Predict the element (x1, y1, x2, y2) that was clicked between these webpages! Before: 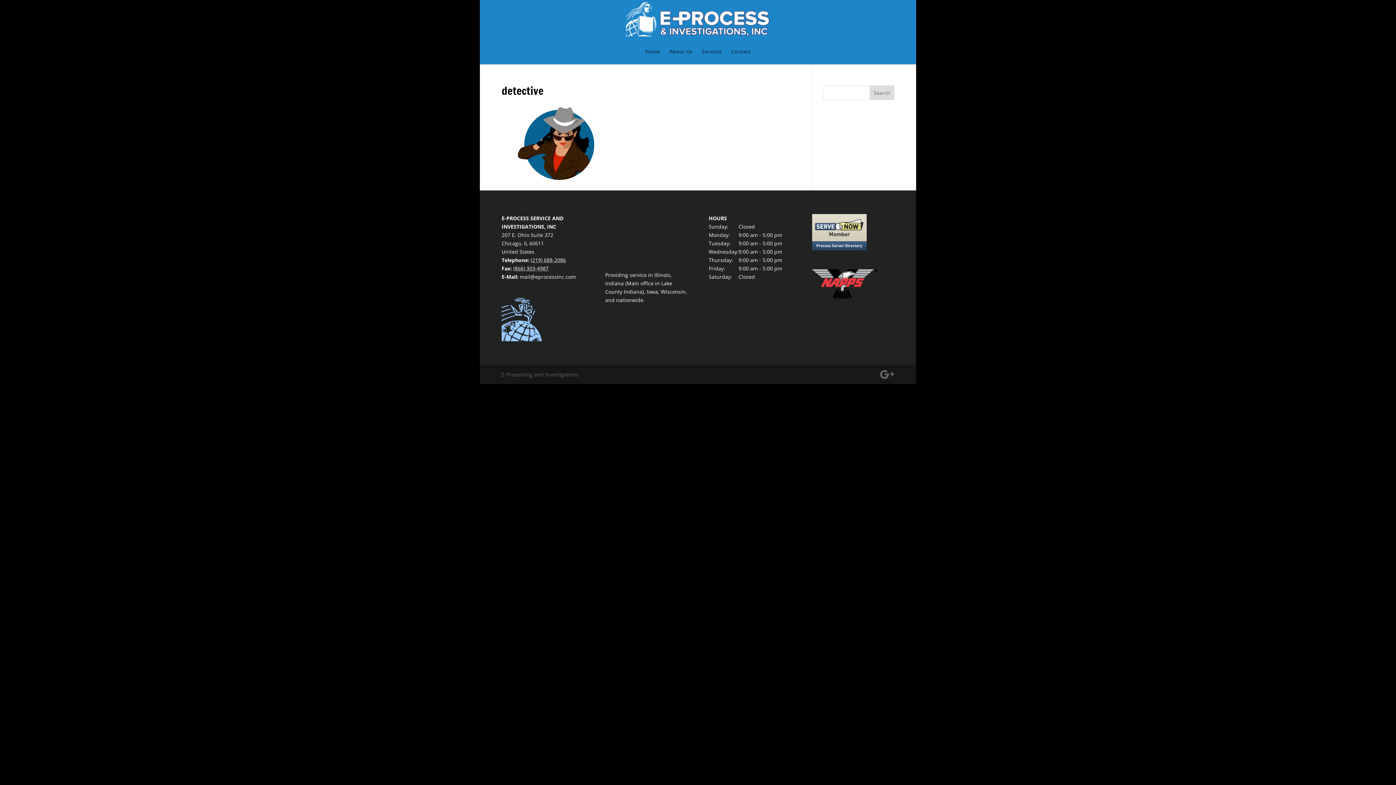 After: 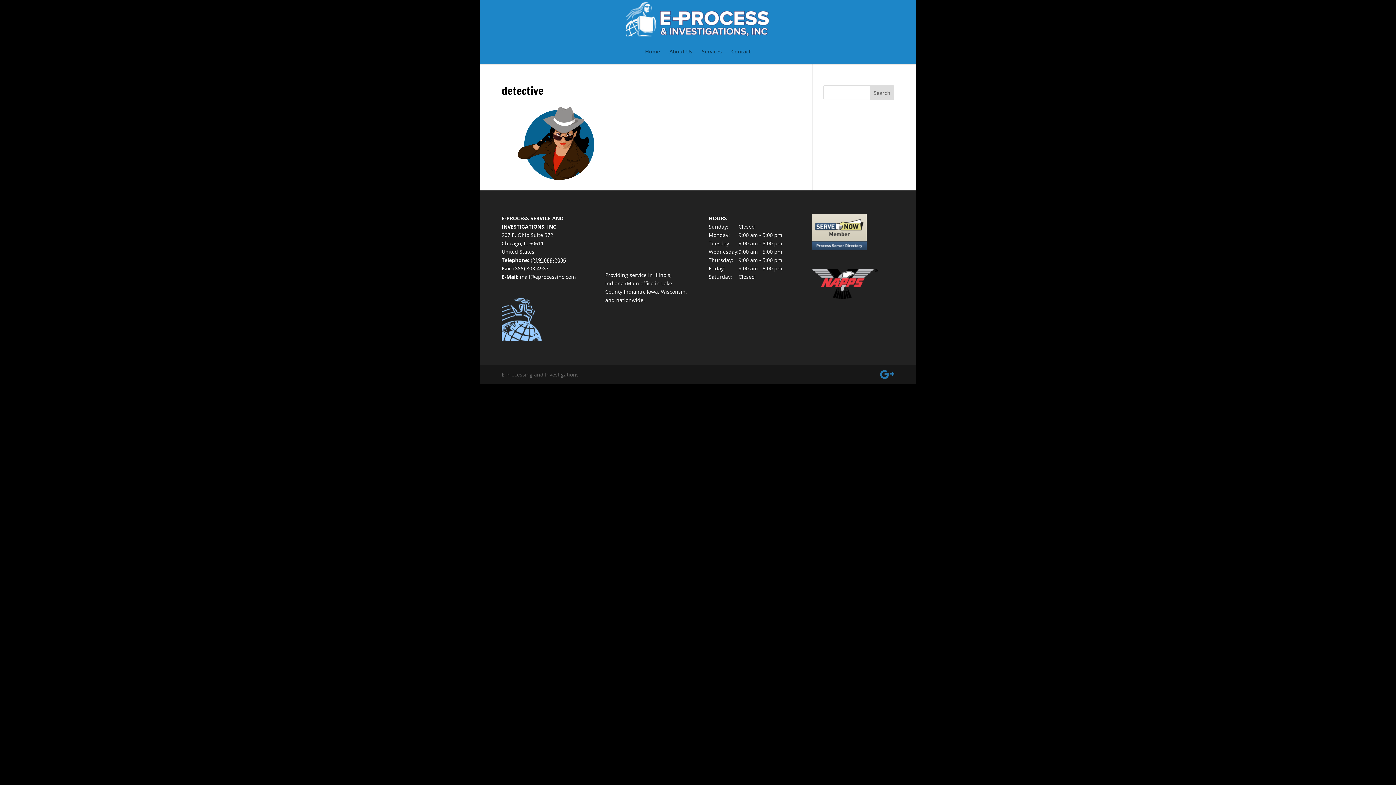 Action: bbox: (880, 370, 894, 379)